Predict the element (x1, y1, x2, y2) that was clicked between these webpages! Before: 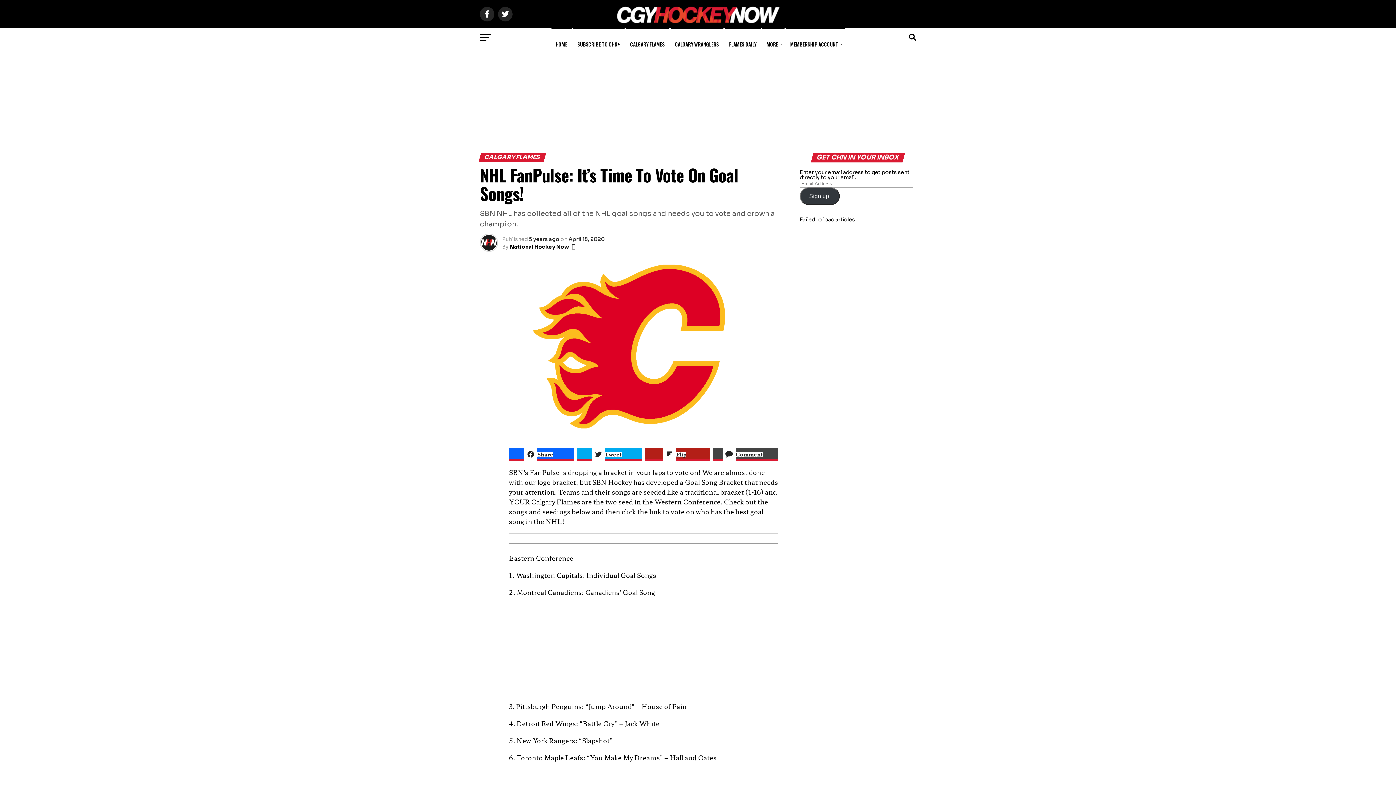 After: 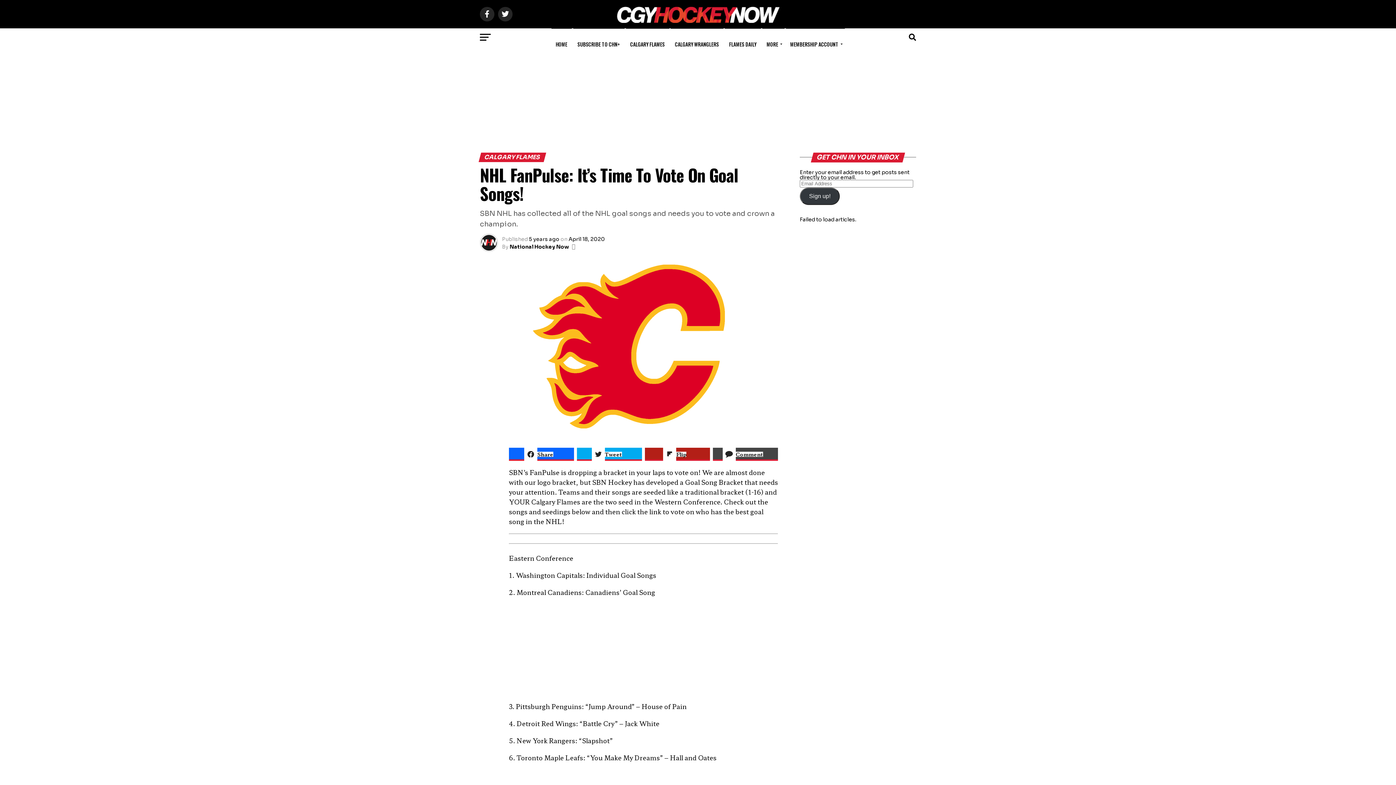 Action: bbox: (572, 243, 575, 249)